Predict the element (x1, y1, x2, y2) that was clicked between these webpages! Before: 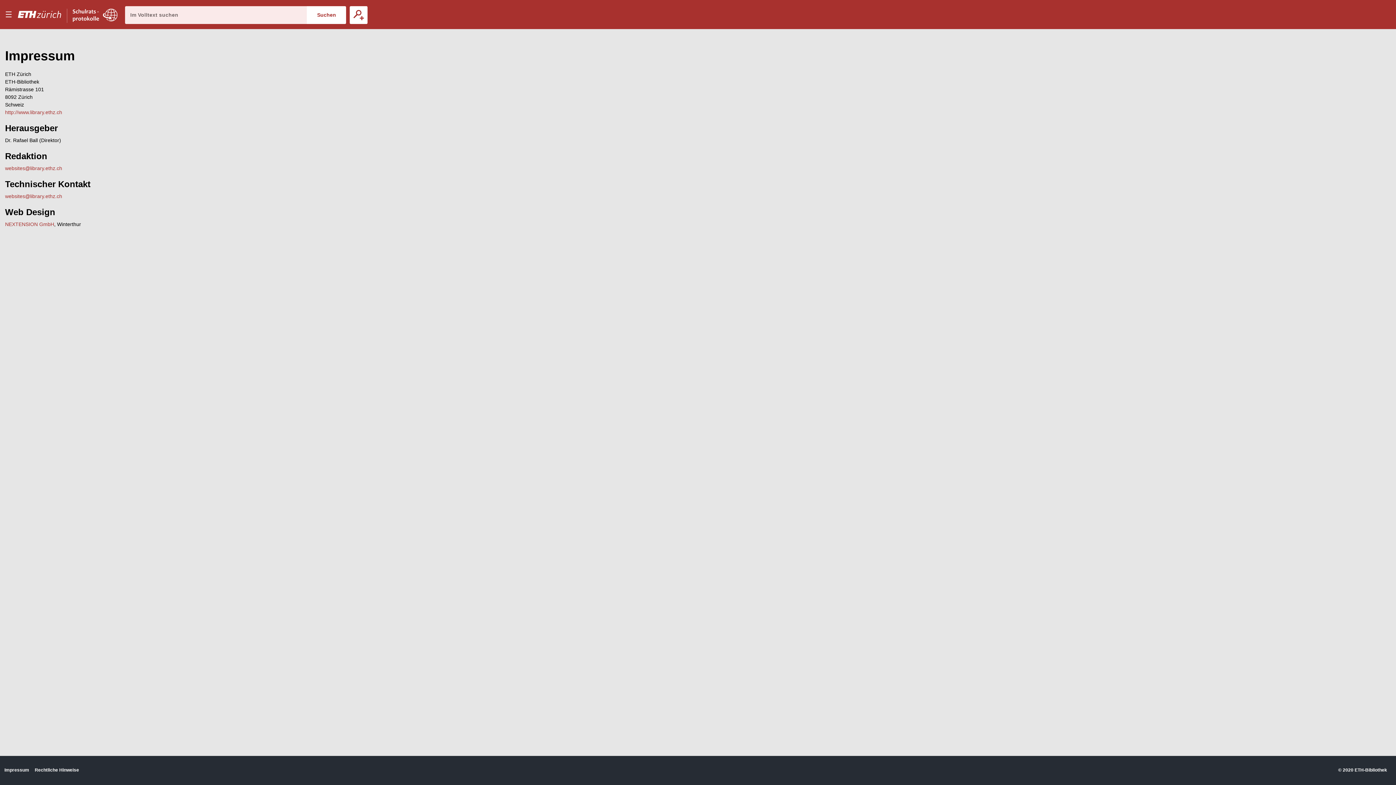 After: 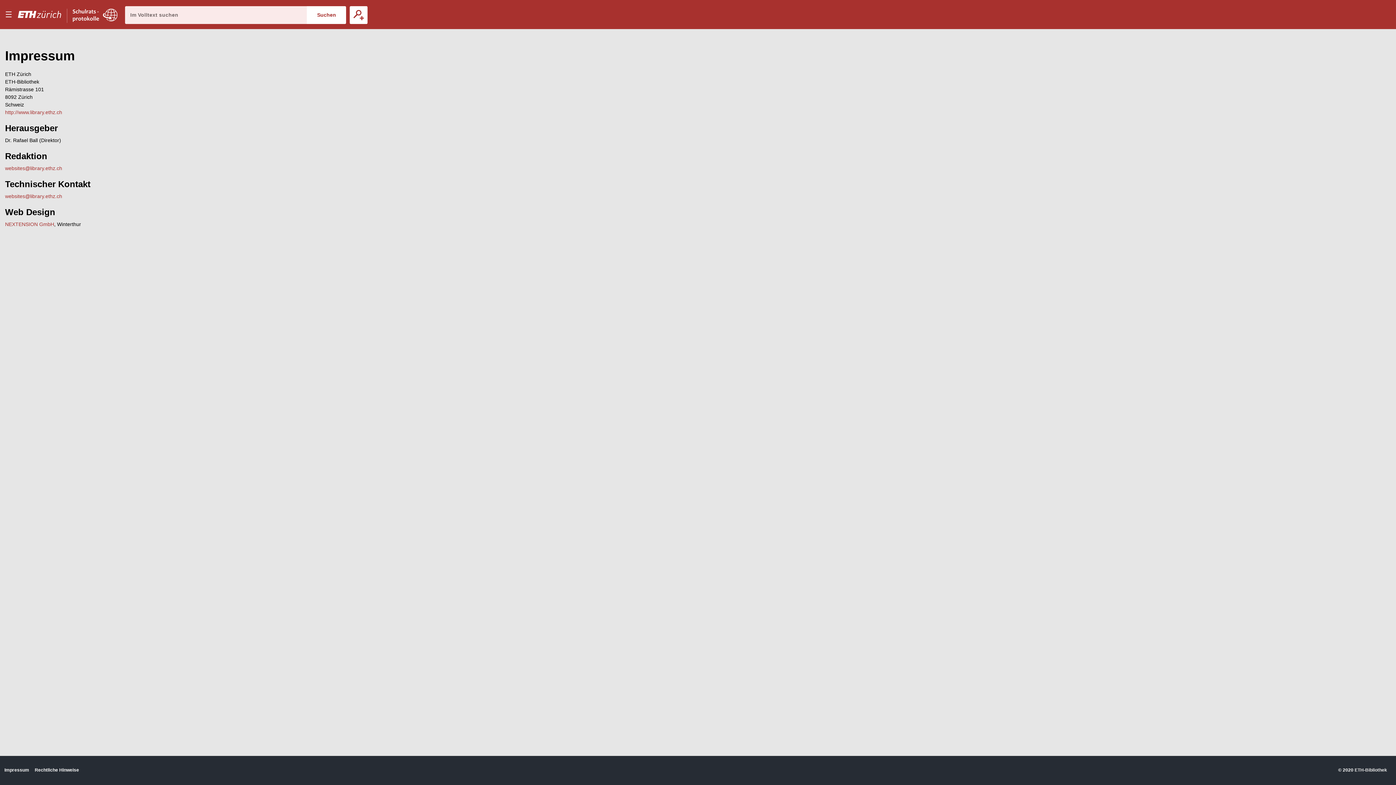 Action: label: ETH-Bibliothek bbox: (1354, 767, 1387, 773)